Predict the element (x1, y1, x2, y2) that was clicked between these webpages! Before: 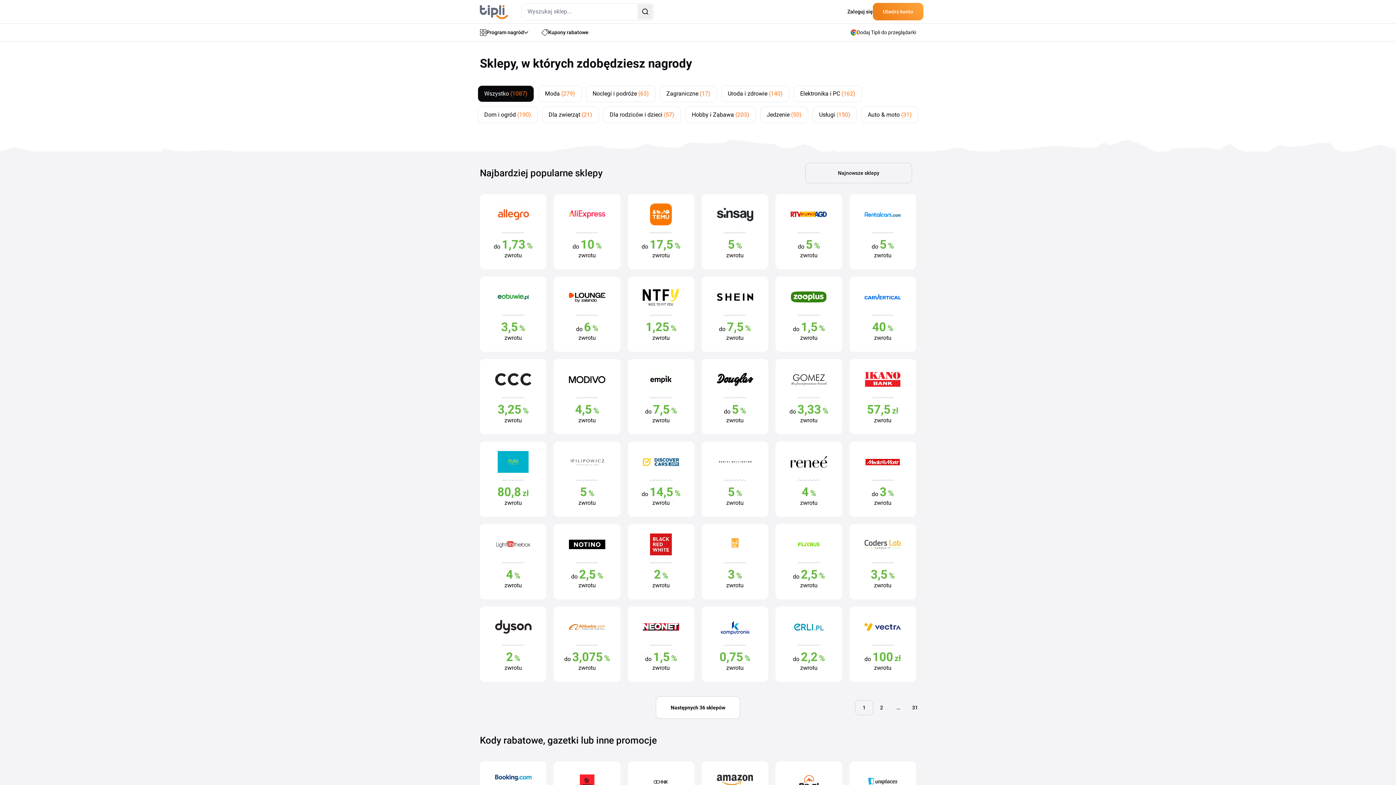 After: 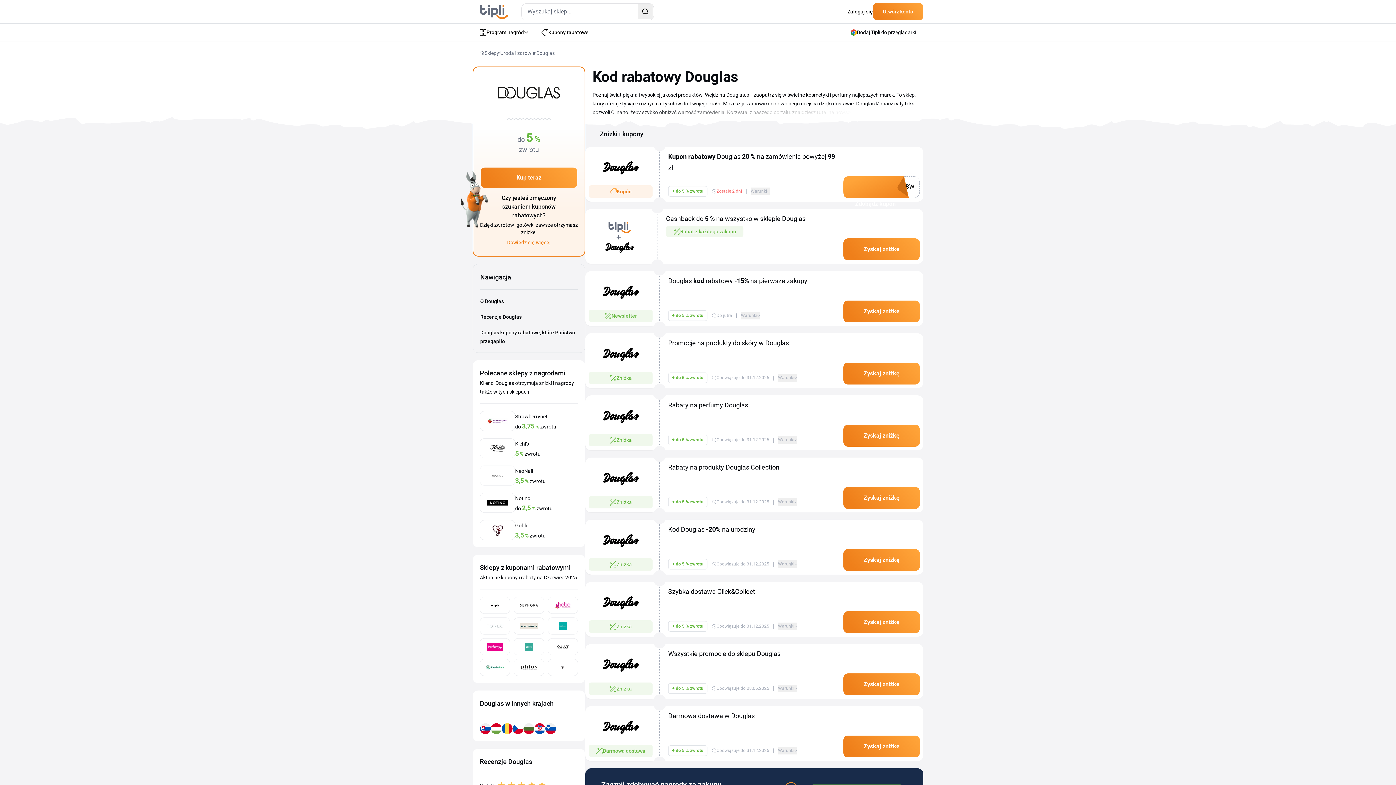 Action: bbox: (701, 359, 768, 434) label: do 5 %
zwrotu